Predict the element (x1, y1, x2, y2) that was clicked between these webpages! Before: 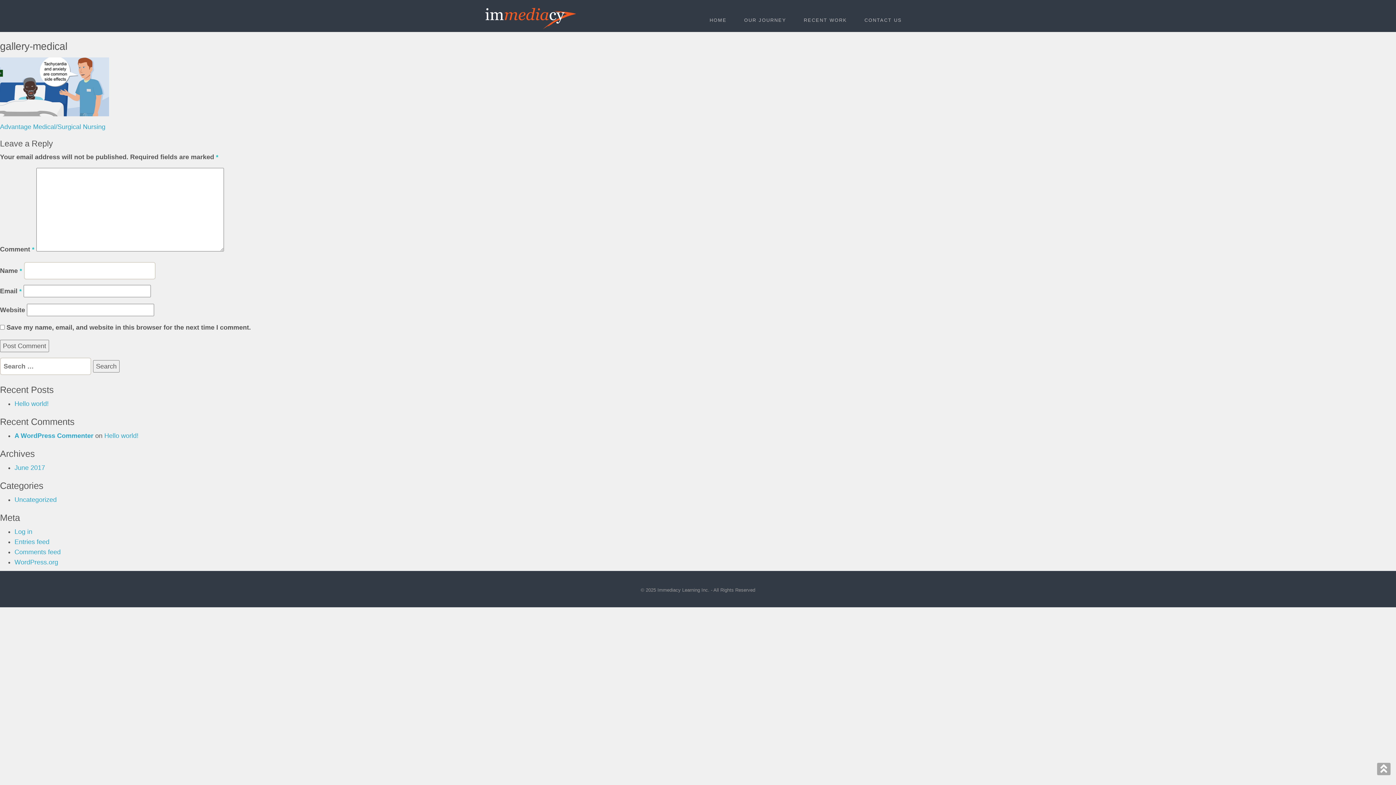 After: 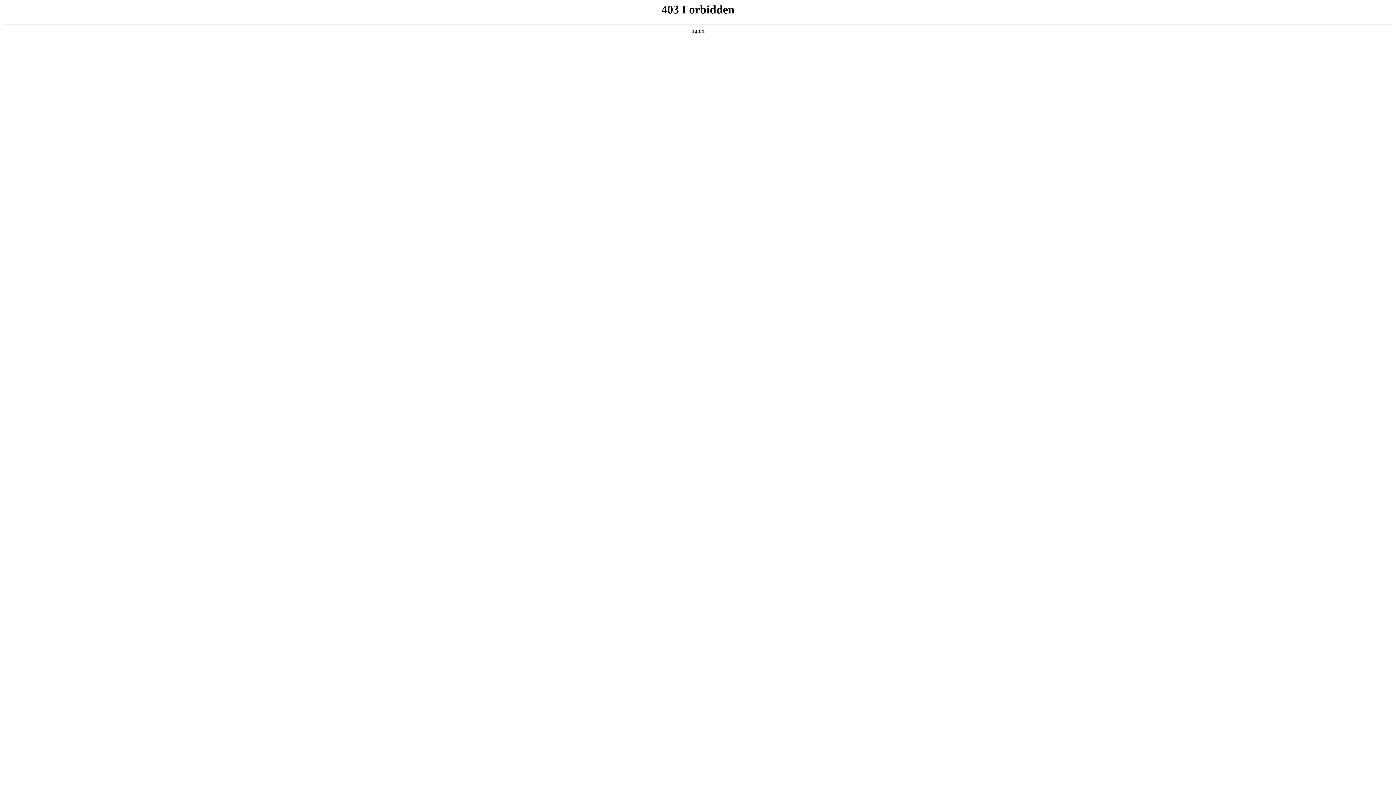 Action: label: A WordPress Commenter bbox: (14, 432, 93, 439)